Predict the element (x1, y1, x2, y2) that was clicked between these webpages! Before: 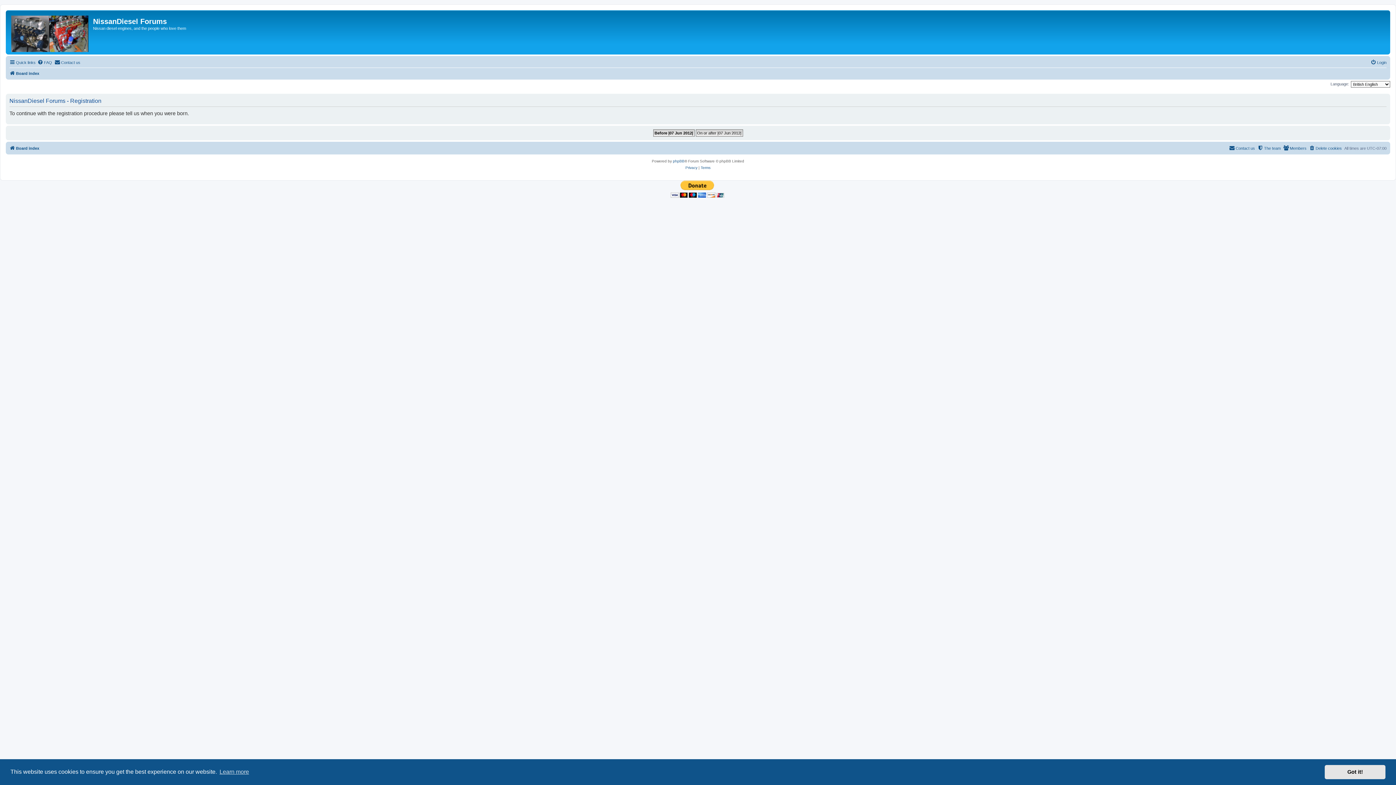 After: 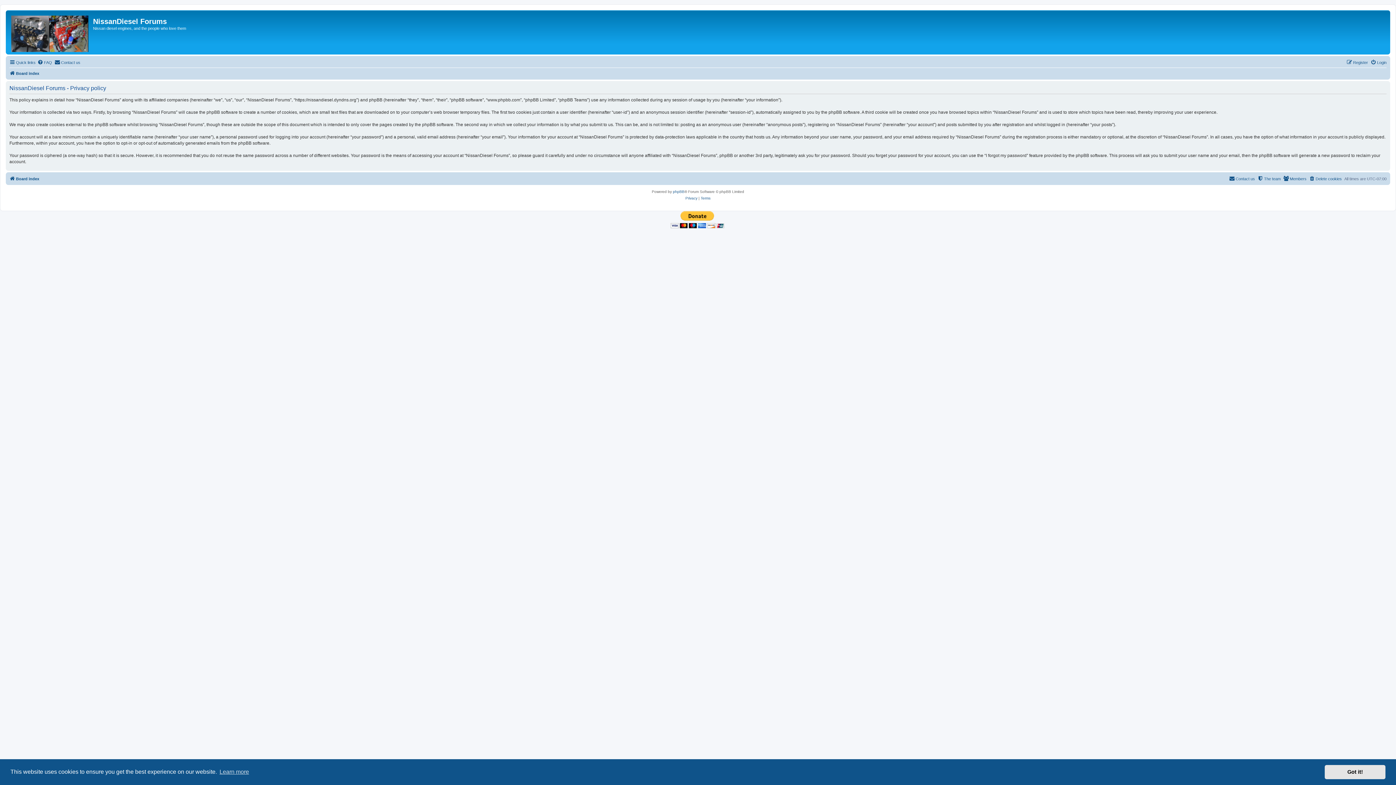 Action: label: Privacy bbox: (685, 164, 697, 171)